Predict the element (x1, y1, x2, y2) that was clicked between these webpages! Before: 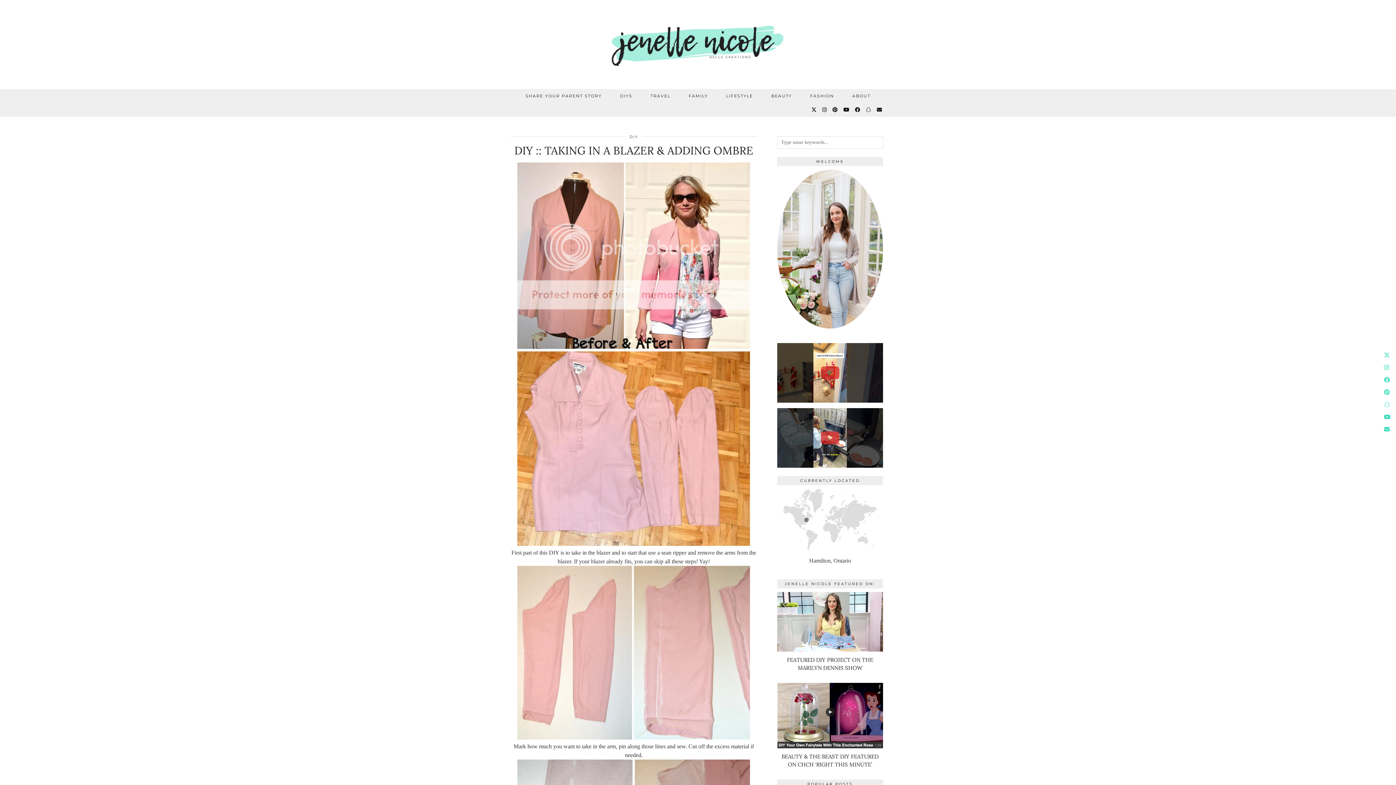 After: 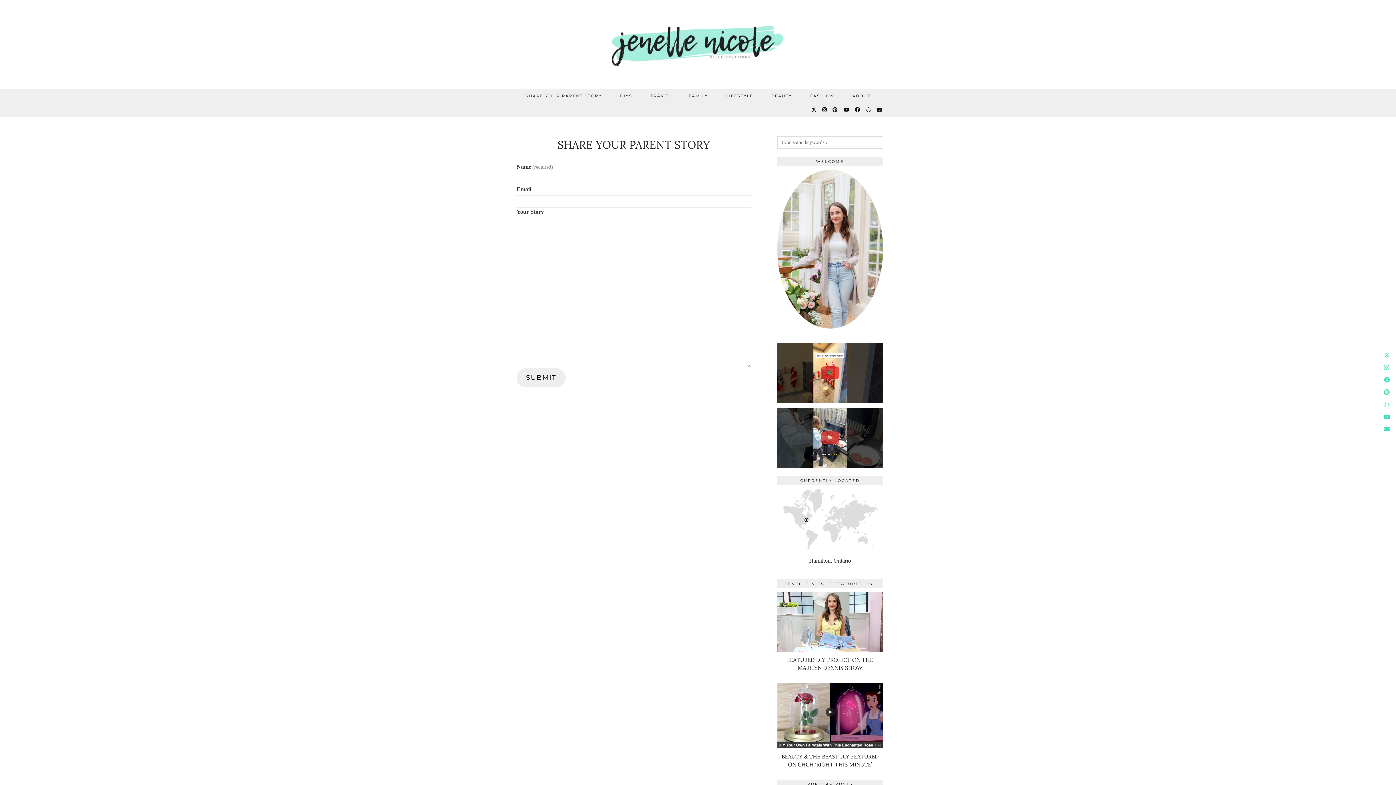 Action: bbox: (516, 89, 611, 102) label: SHARE YOUR PARENT STORY